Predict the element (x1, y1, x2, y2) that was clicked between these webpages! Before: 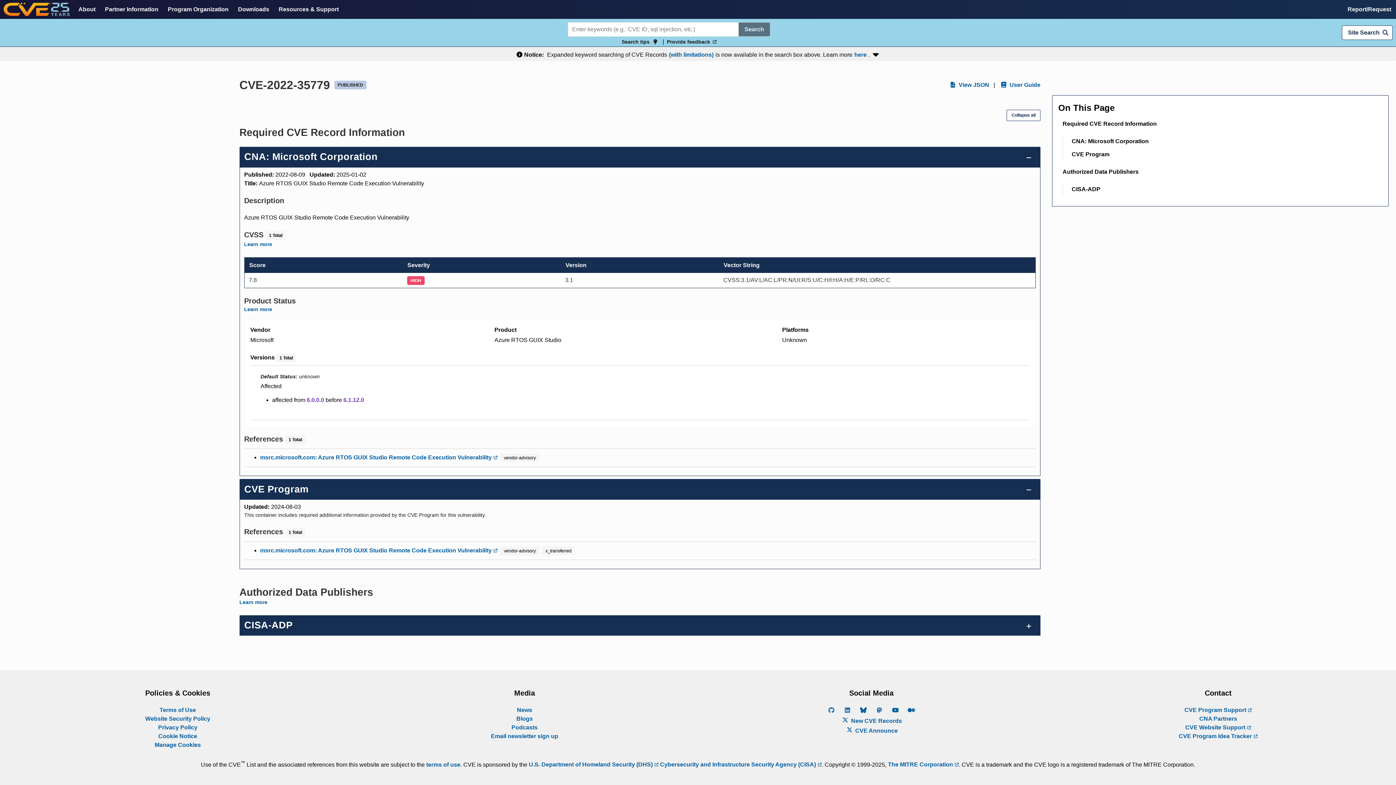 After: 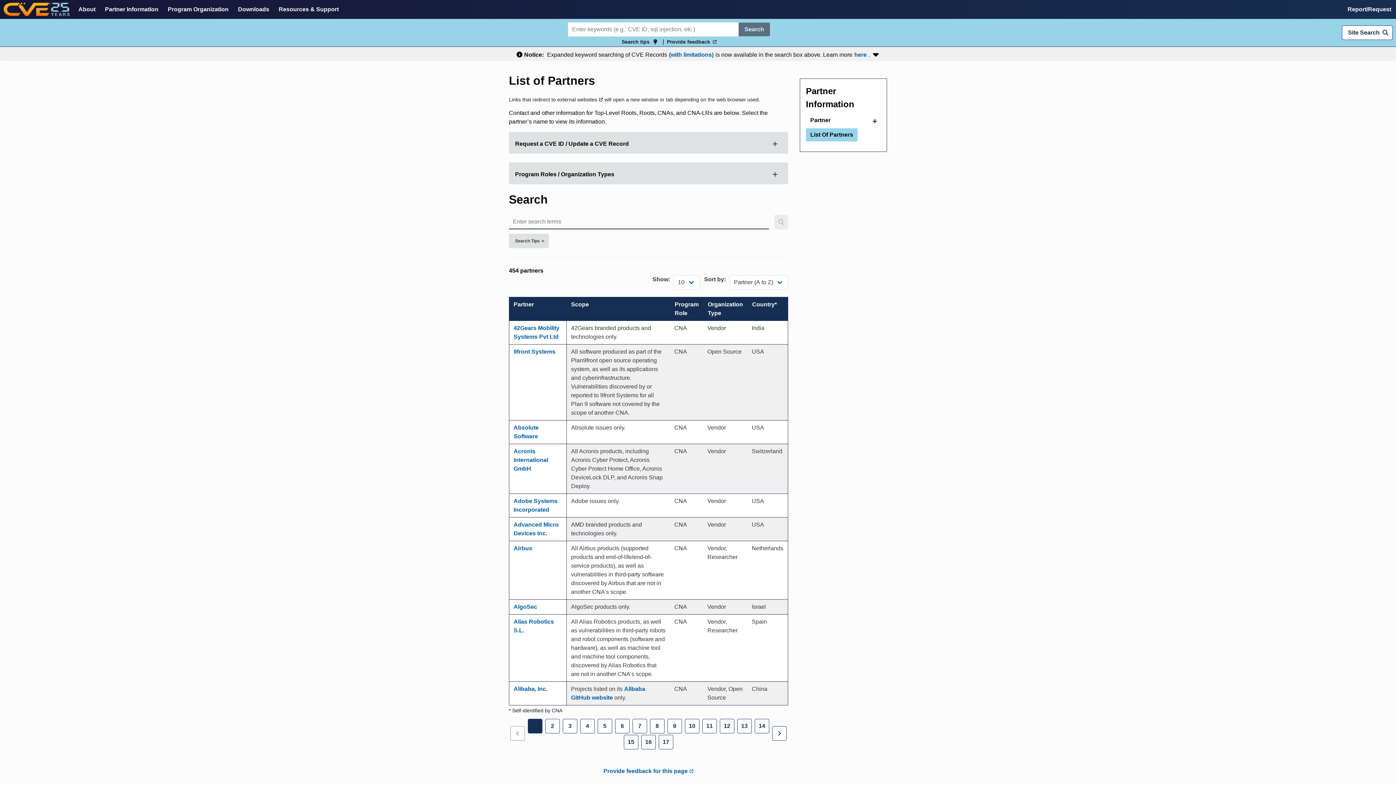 Action: label: CNA Partners bbox: (1199, 715, 1237, 722)